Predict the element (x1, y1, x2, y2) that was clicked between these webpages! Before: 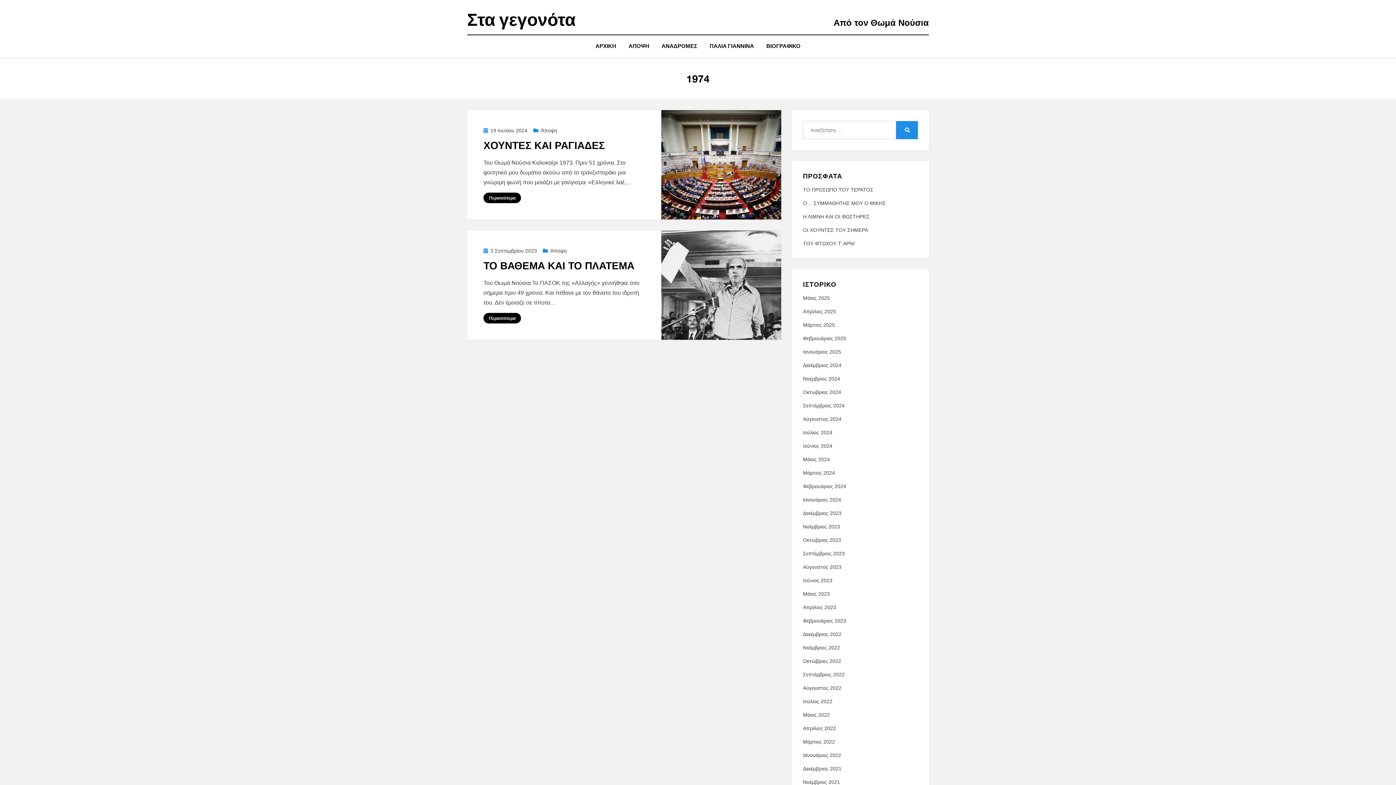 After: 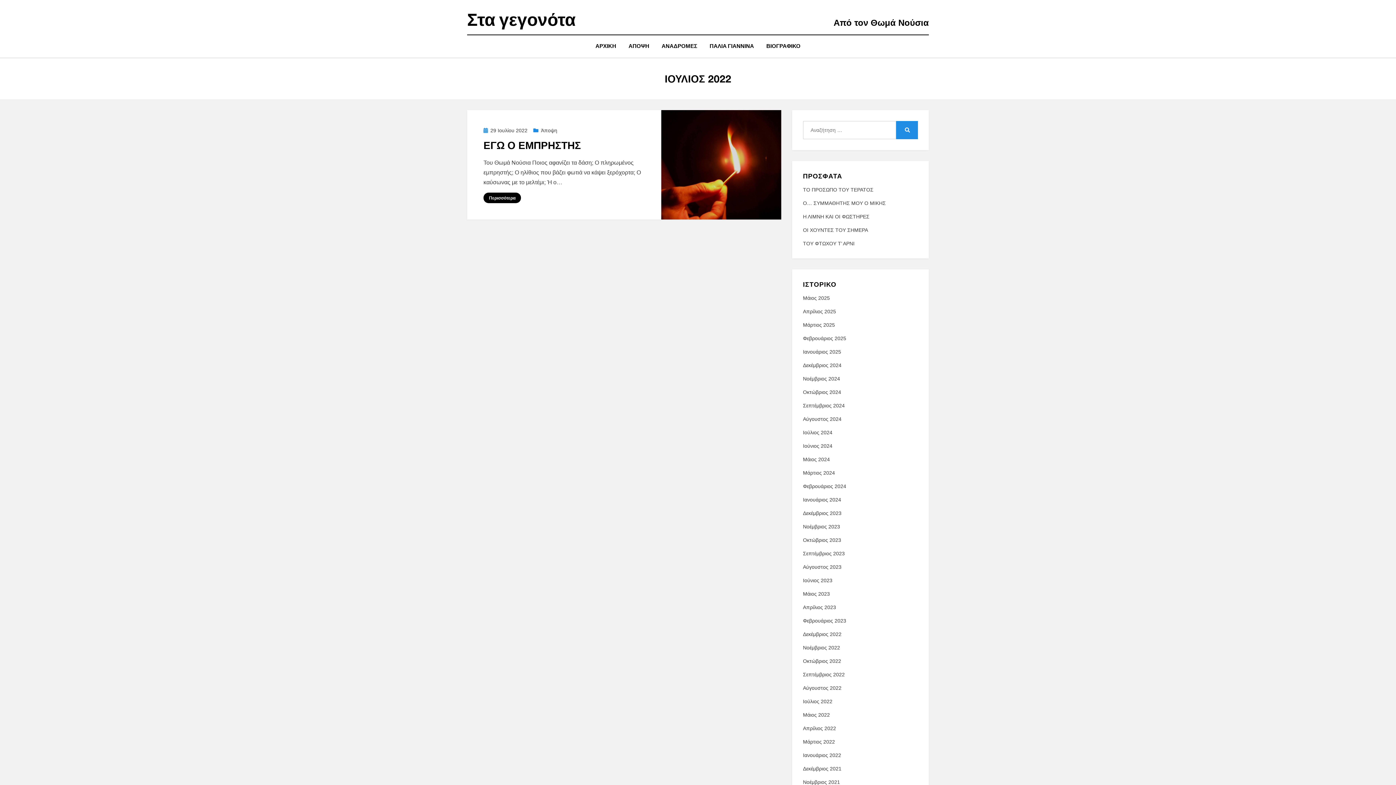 Action: label: Ιούλιος 2022 bbox: (803, 698, 832, 704)